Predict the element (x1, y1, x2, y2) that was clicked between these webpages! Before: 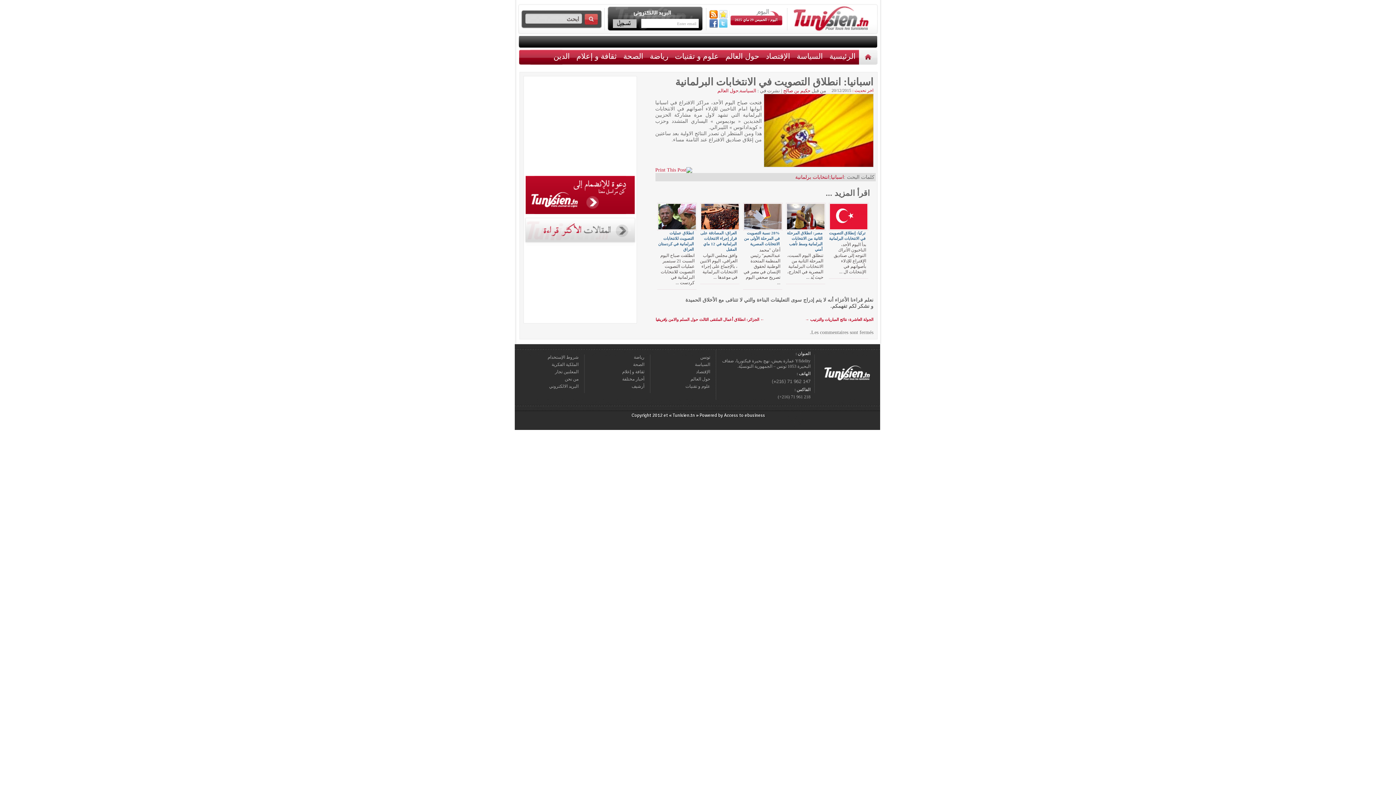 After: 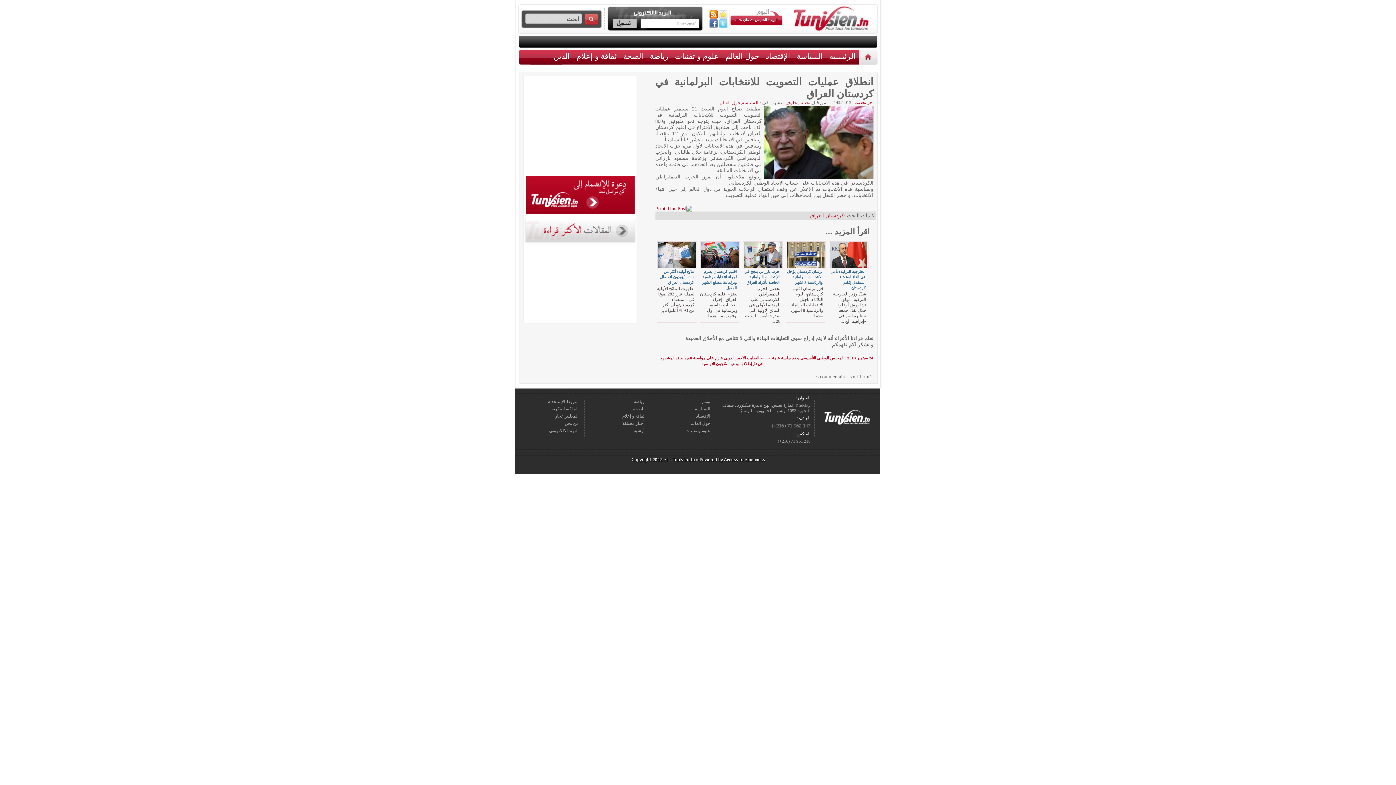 Action: bbox: (658, 225, 695, 230)